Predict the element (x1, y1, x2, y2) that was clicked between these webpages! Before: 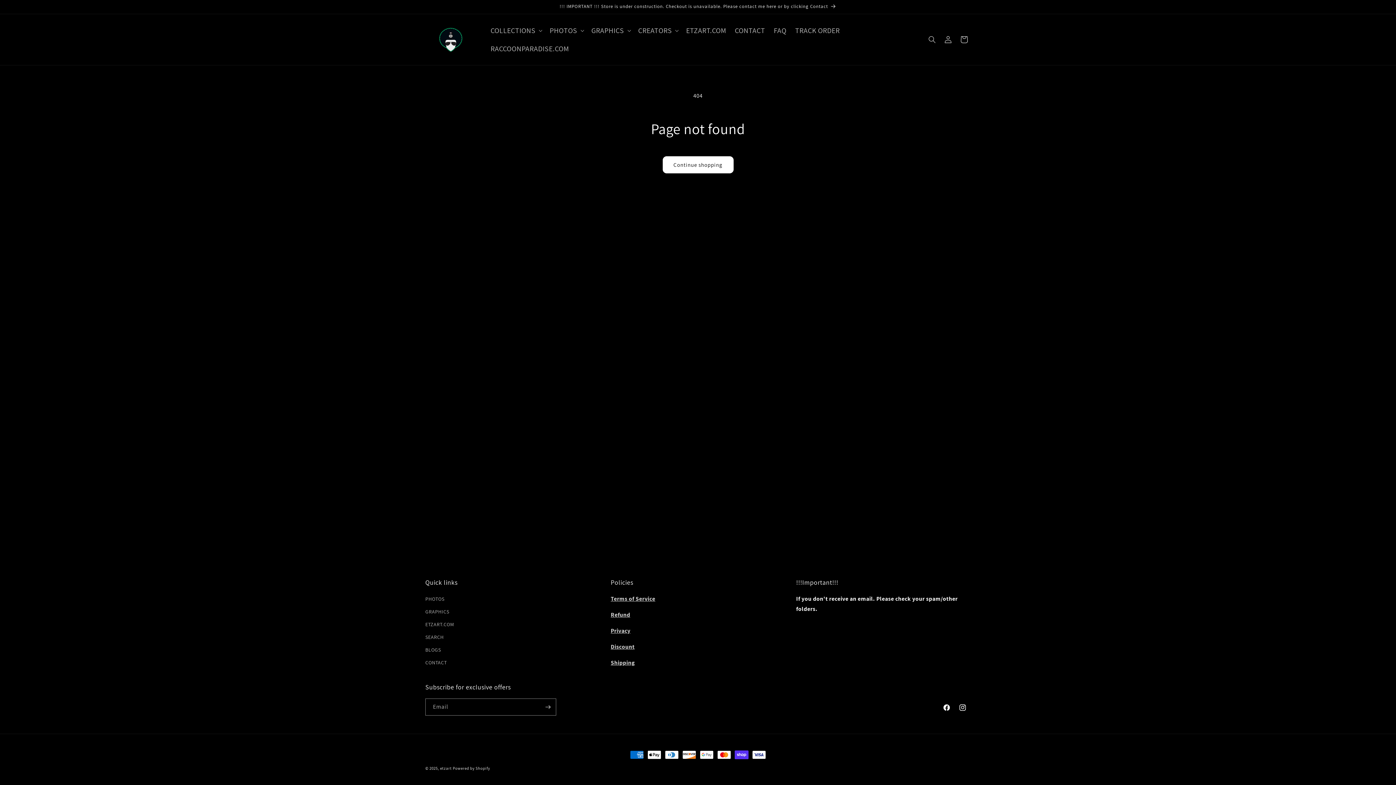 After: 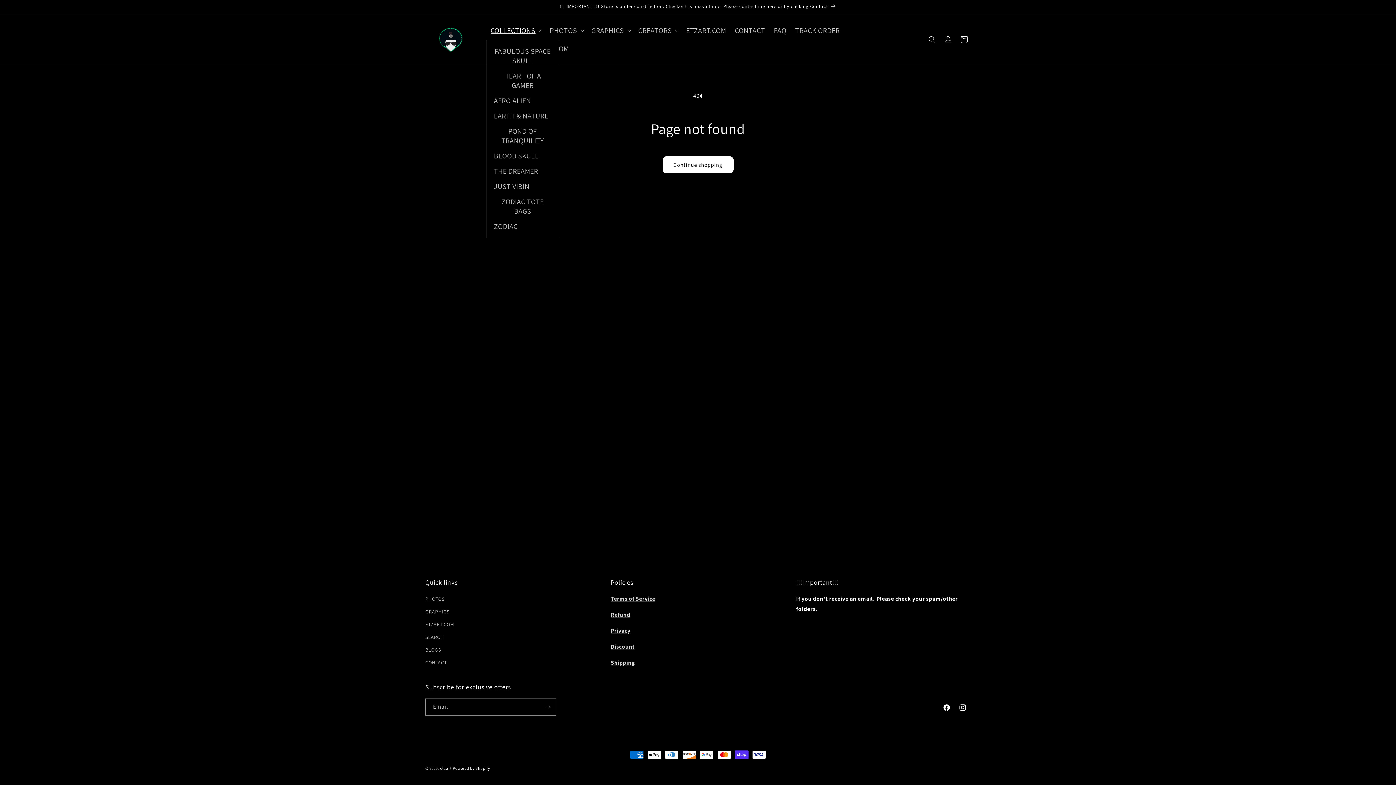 Action: label: COLLECTIONS bbox: (486, 21, 545, 39)